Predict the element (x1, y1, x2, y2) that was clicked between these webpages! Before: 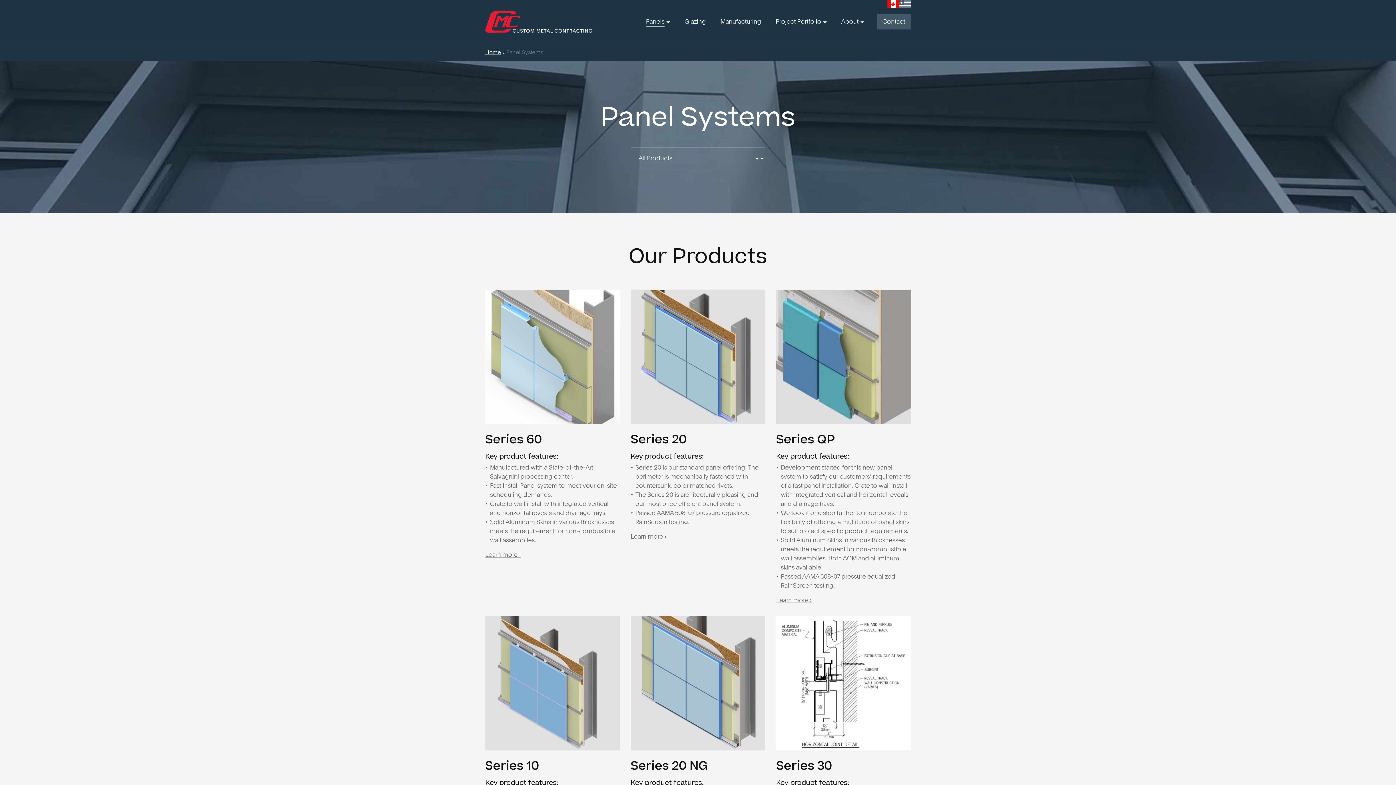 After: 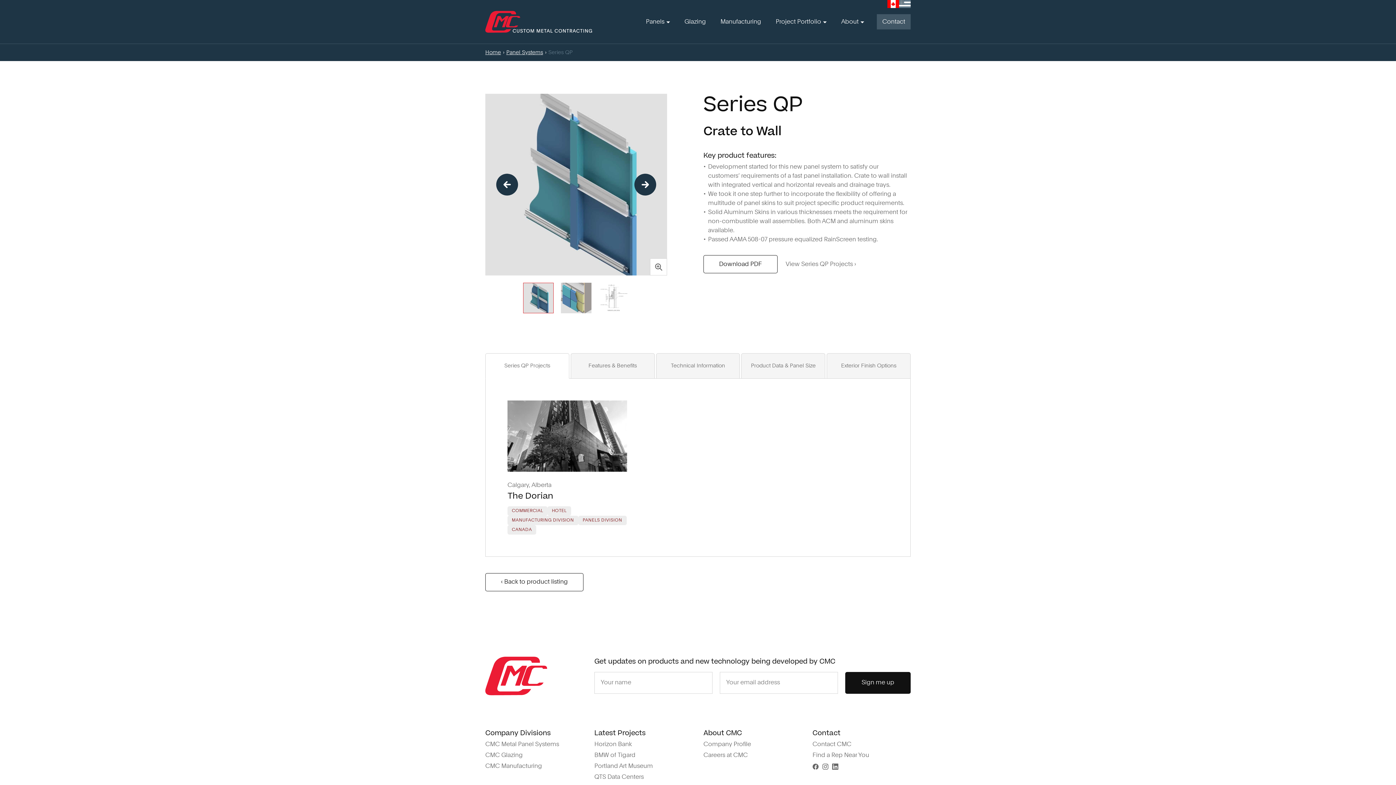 Action: bbox: (776, 431, 835, 448) label: Series QP